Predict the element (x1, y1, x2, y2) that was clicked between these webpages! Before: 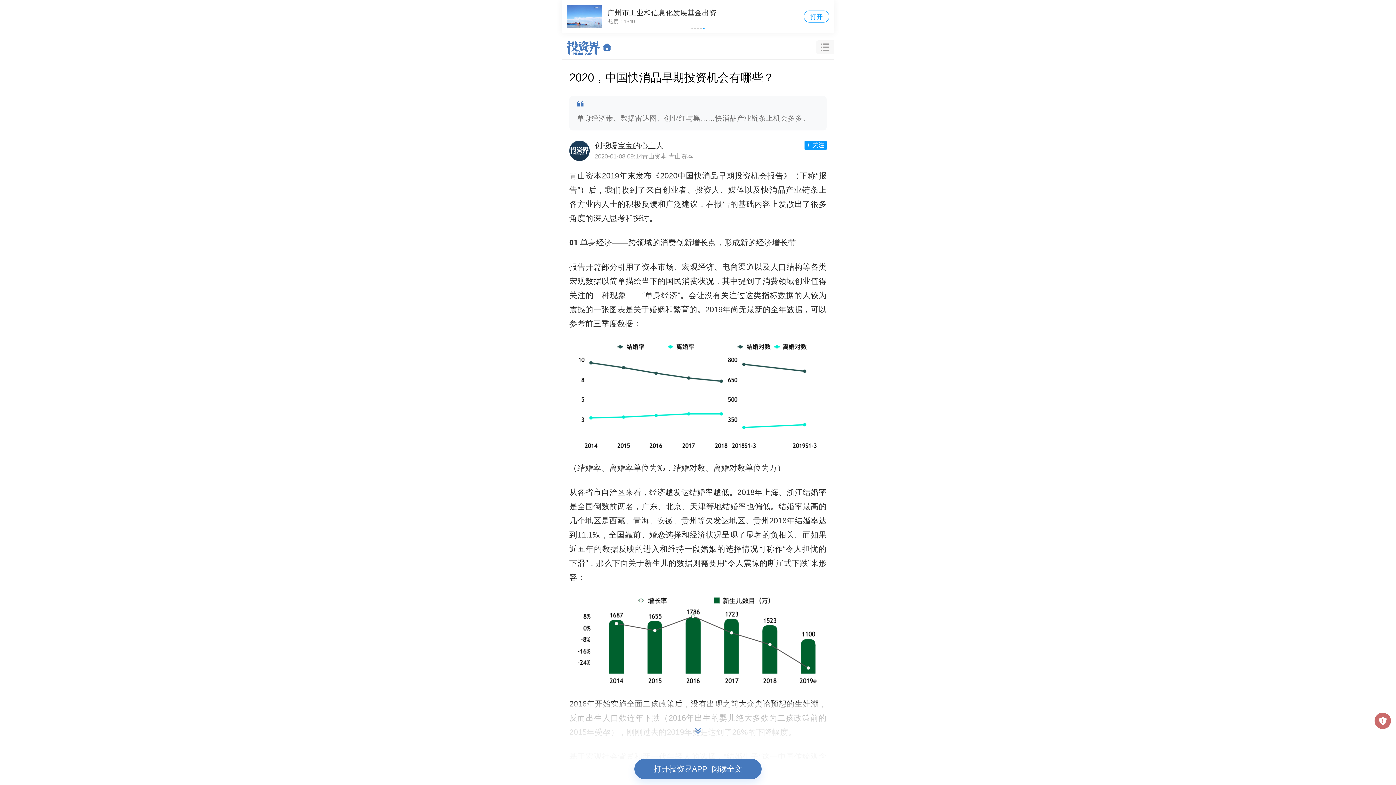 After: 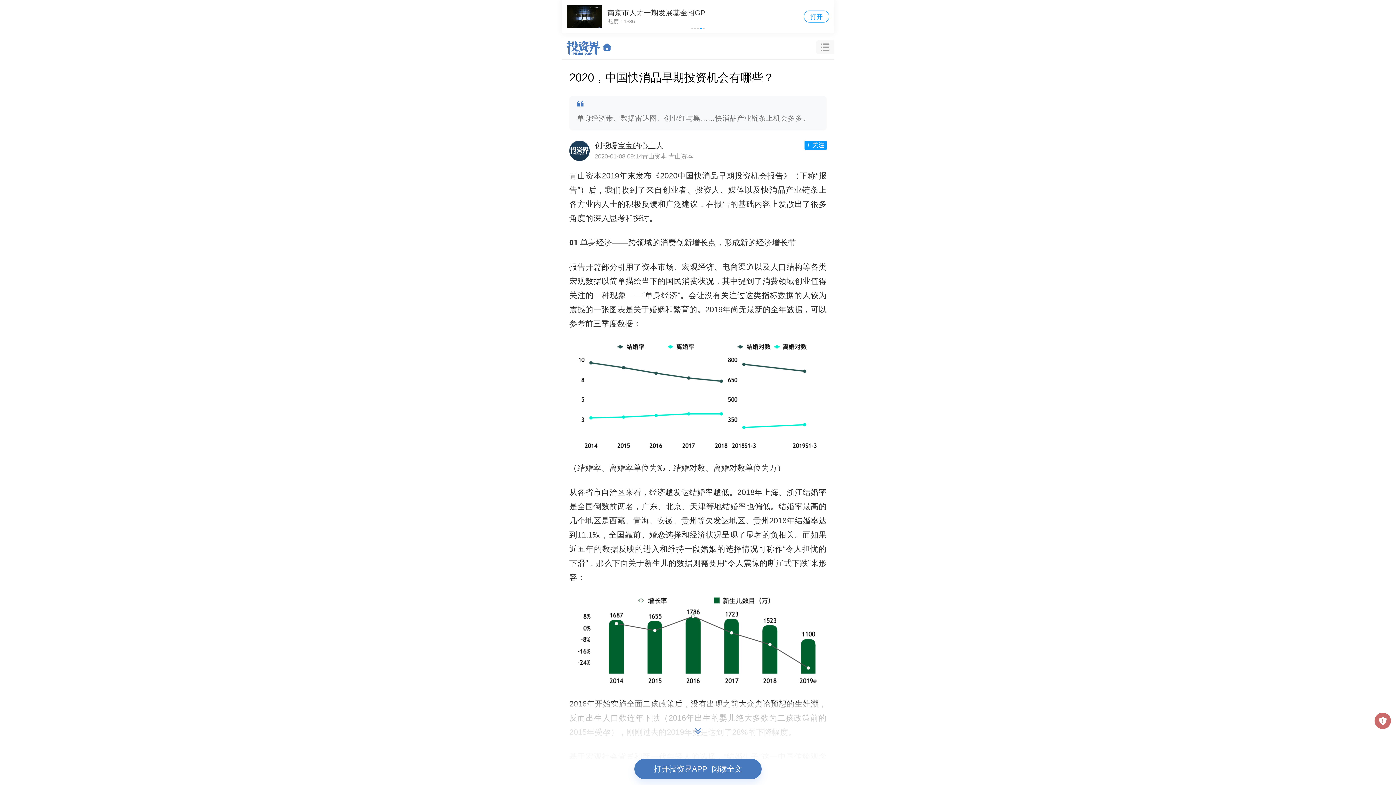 Action: bbox: (697, 27, 698, 29) label: Go to slide 3